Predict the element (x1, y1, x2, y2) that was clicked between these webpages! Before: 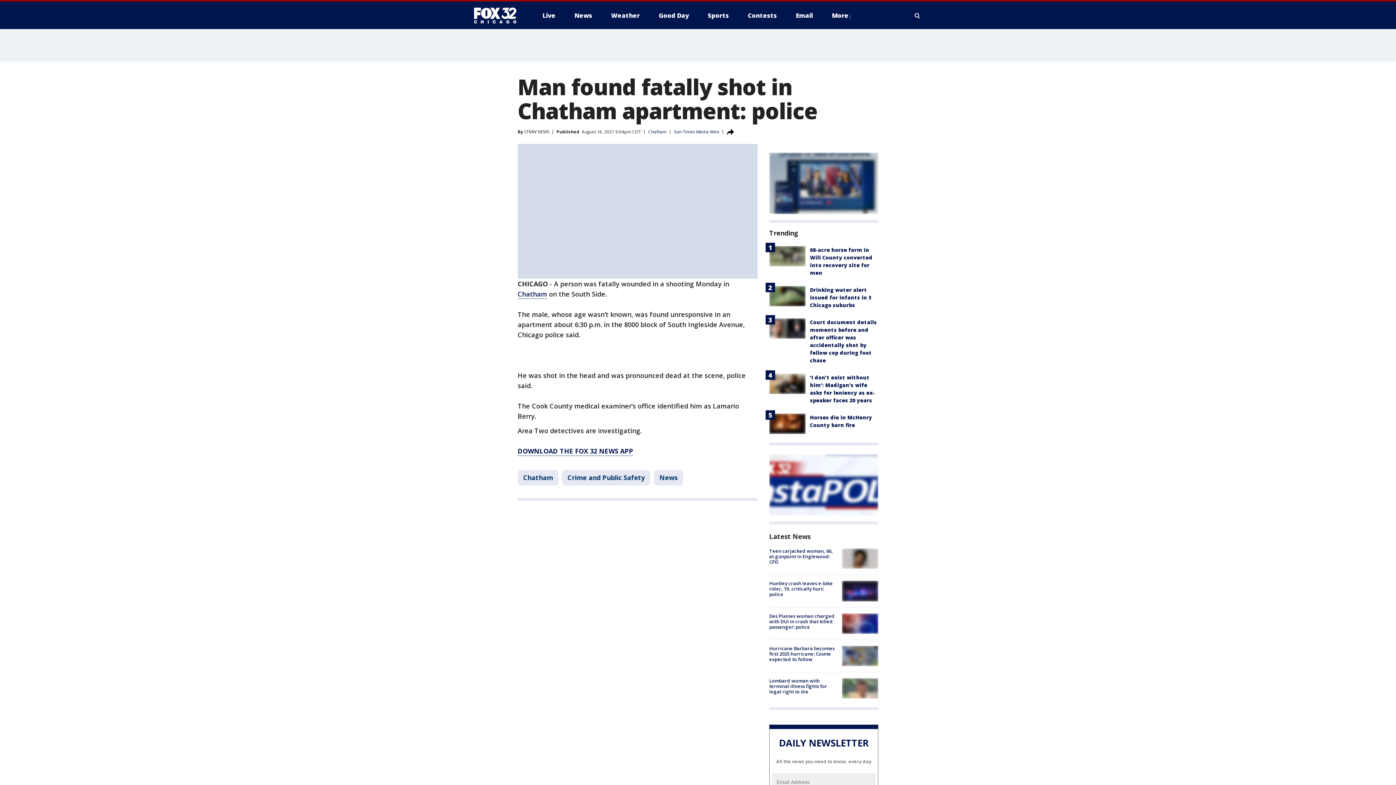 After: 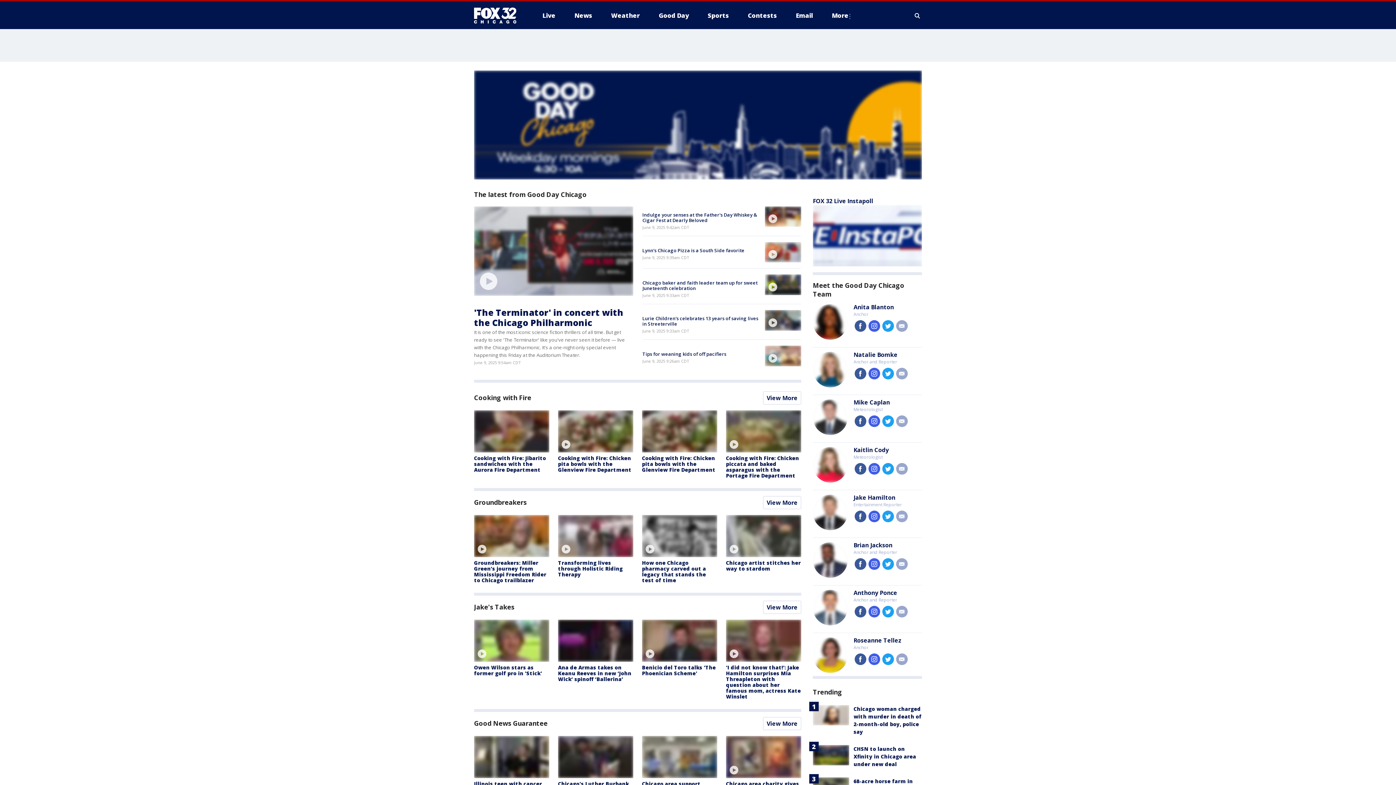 Action: label: Good Day bbox: (653, 9, 694, 21)